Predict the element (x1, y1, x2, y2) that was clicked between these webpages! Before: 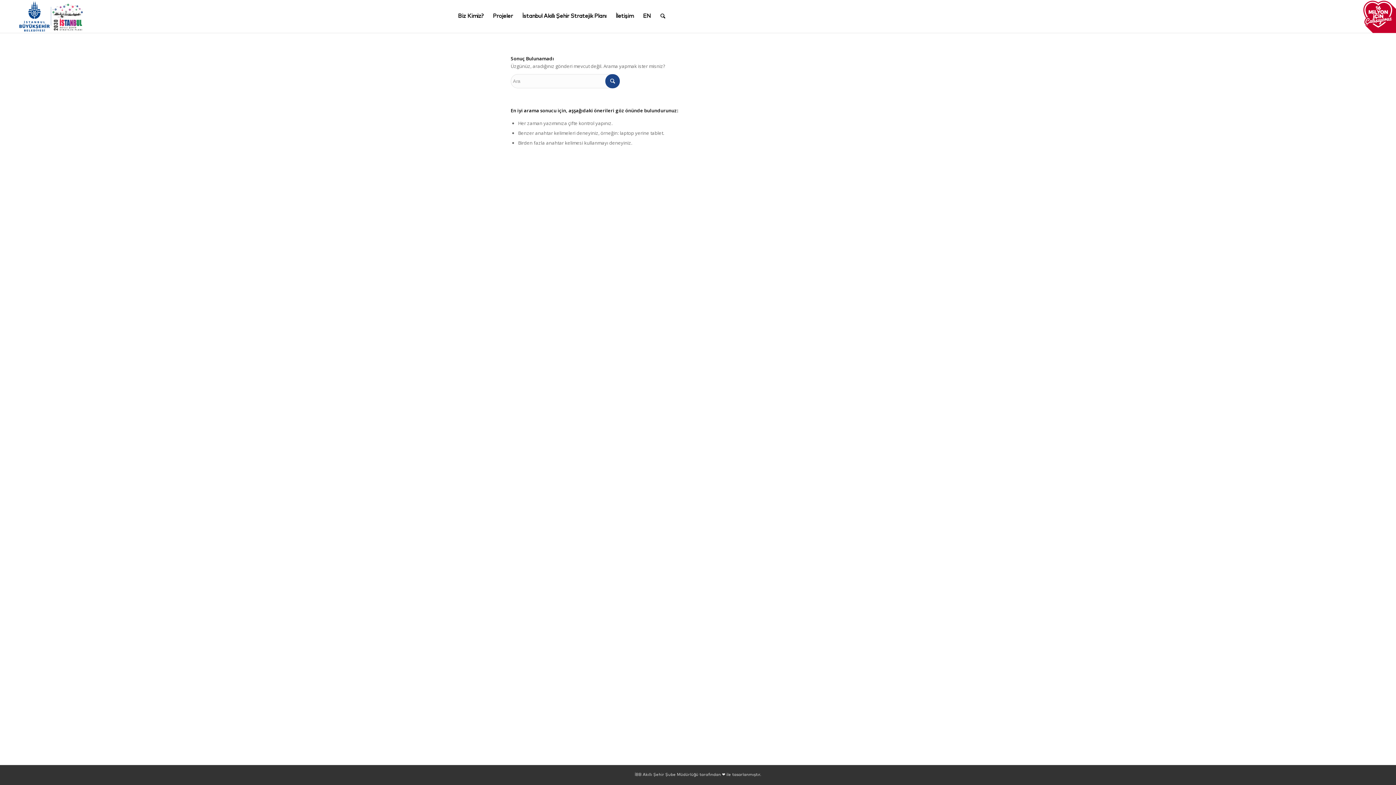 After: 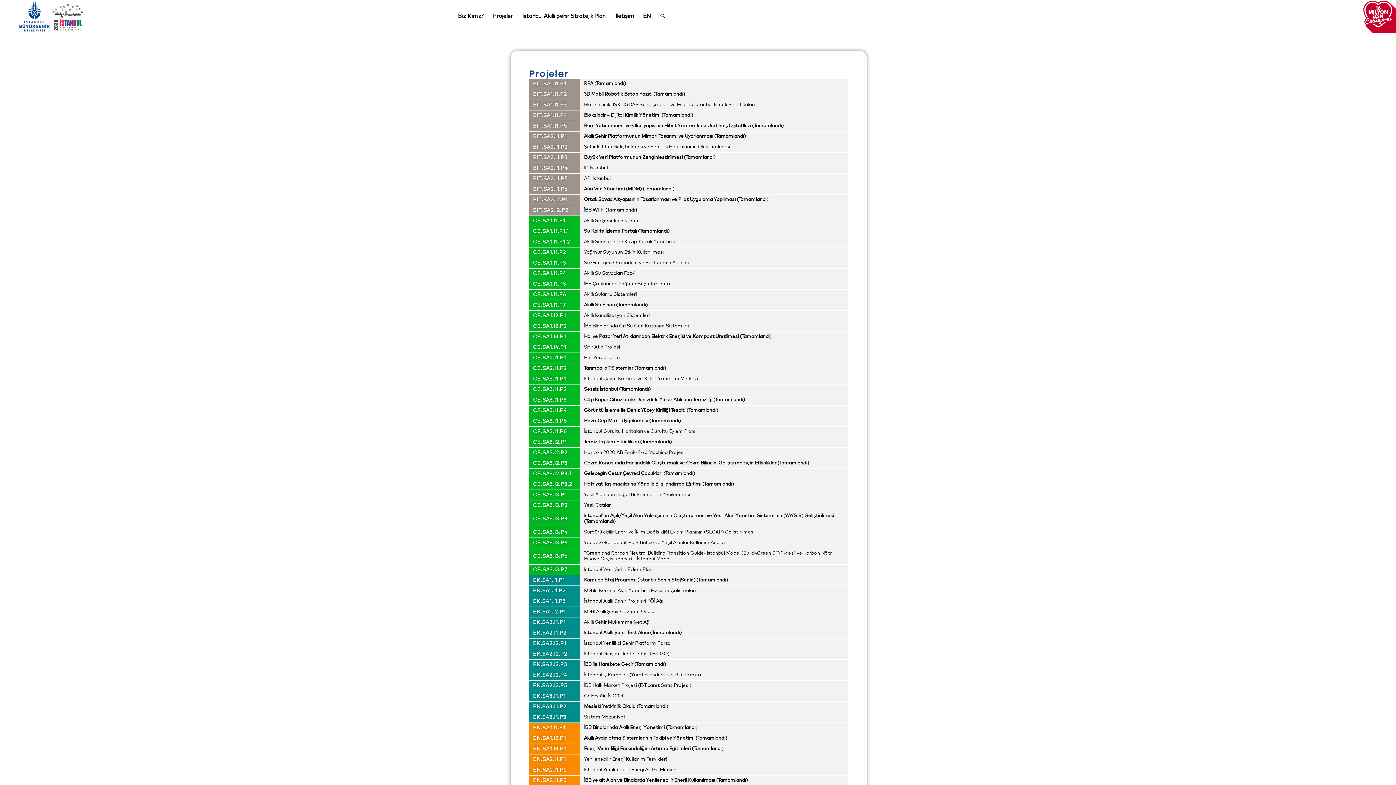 Action: bbox: (488, 0, 517, 32) label: Projeler